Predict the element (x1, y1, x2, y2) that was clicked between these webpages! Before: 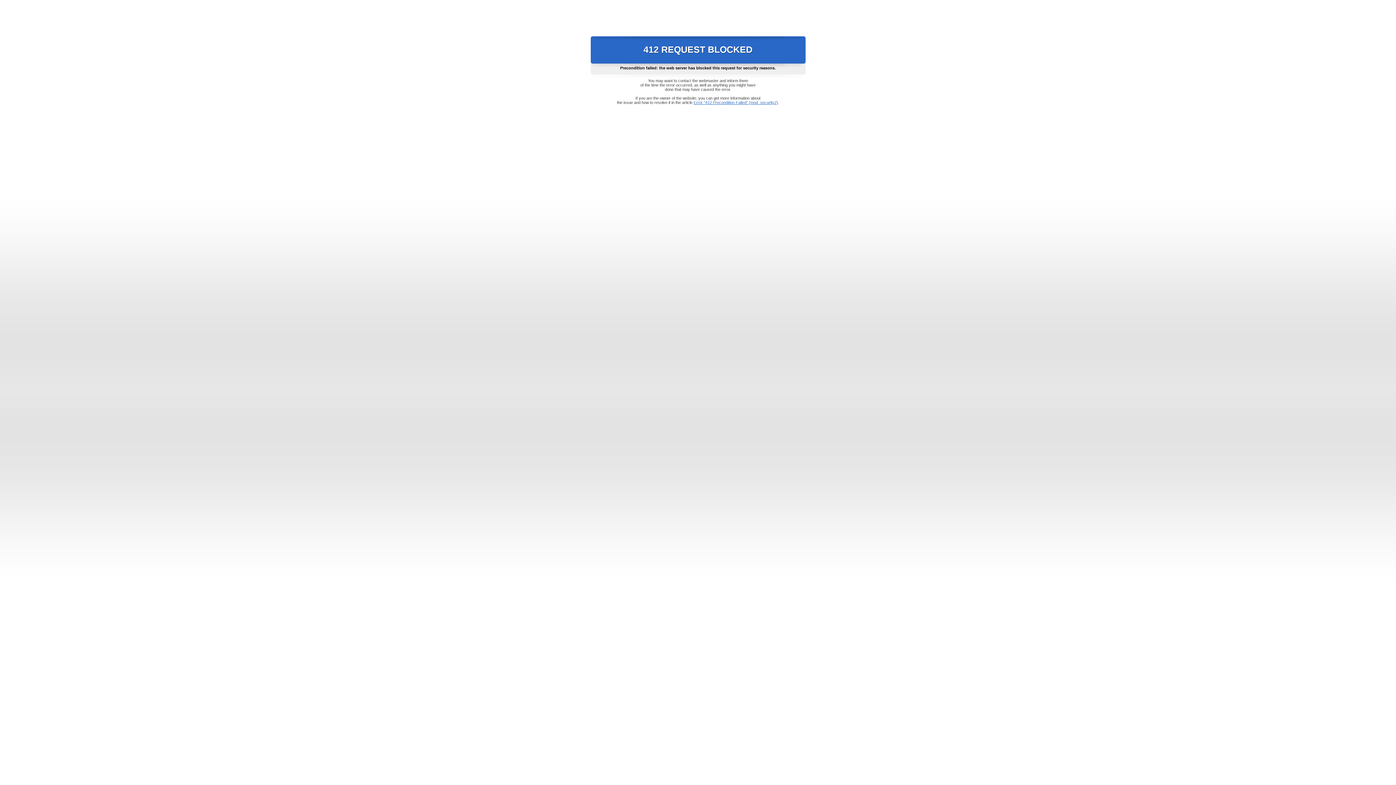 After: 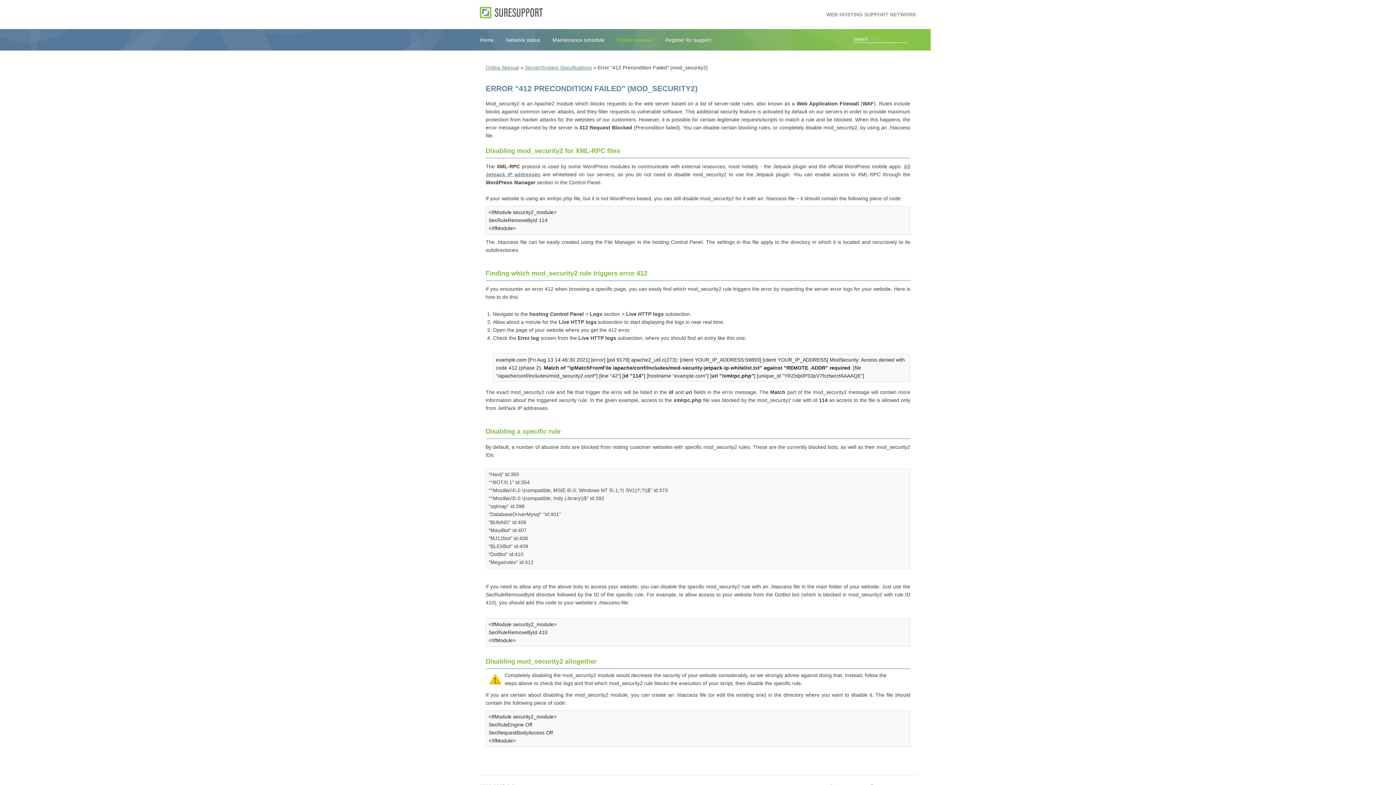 Action: label: Error "412 Precondition Failed" (mod_security2) bbox: (693, 100, 778, 104)